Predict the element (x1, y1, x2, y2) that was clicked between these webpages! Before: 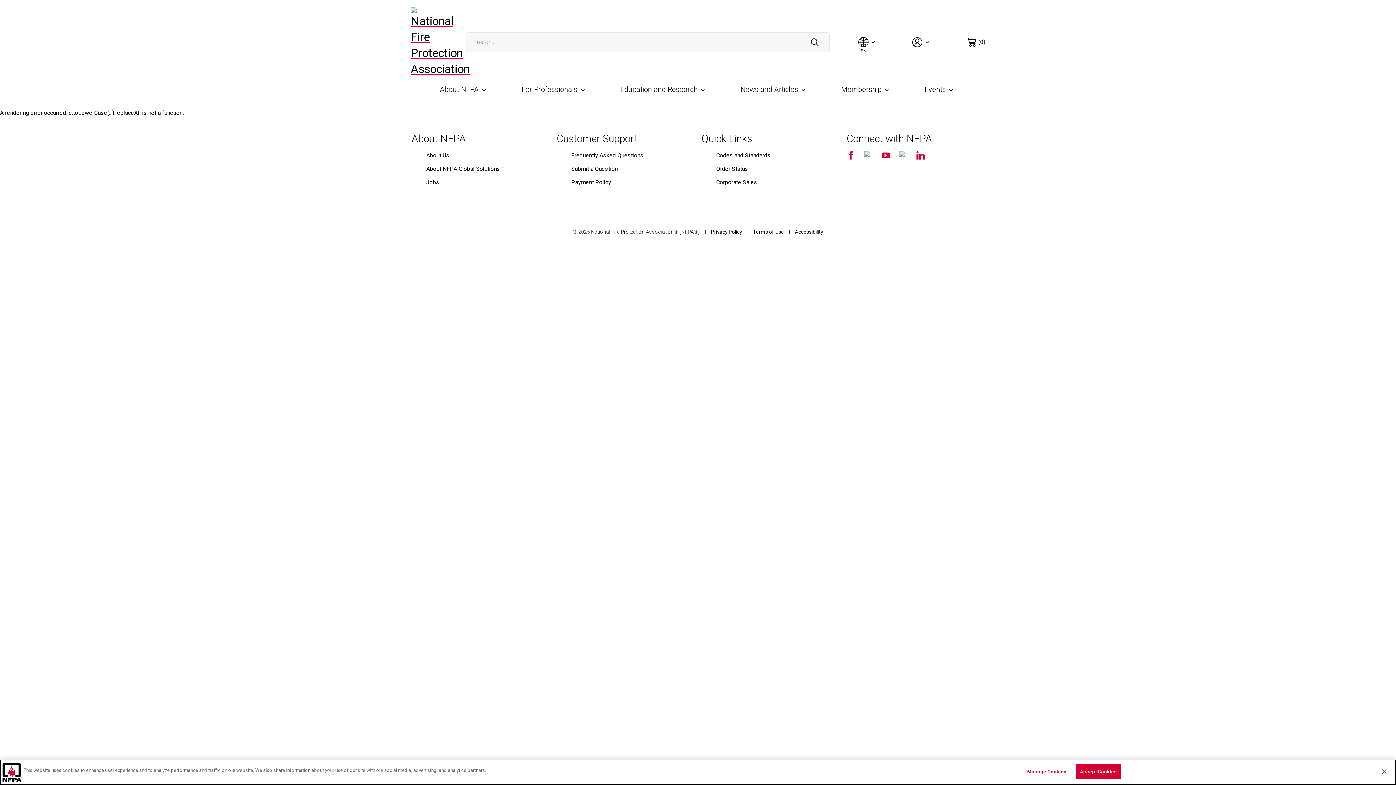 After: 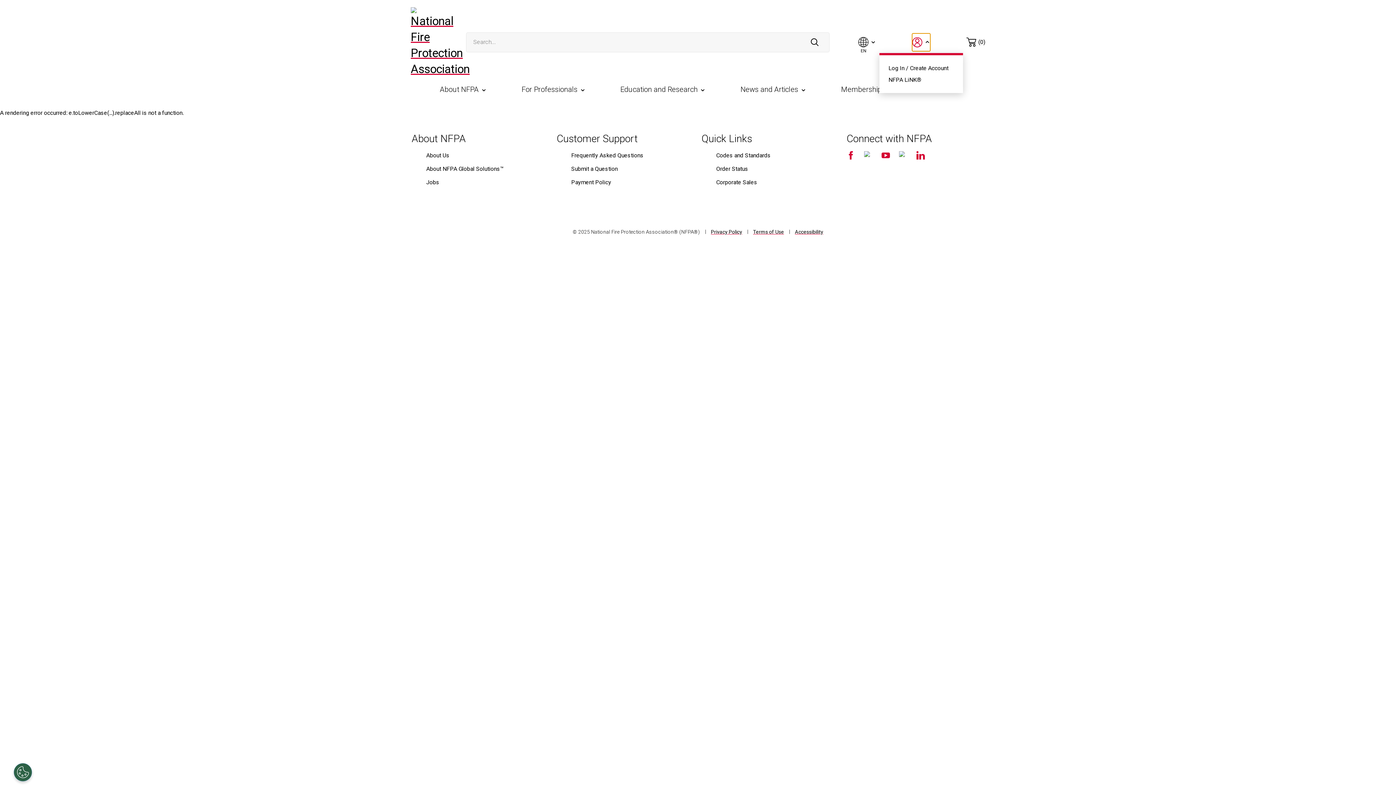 Action: label: Not logged in
Toggle user menu bbox: (912, 33, 930, 51)